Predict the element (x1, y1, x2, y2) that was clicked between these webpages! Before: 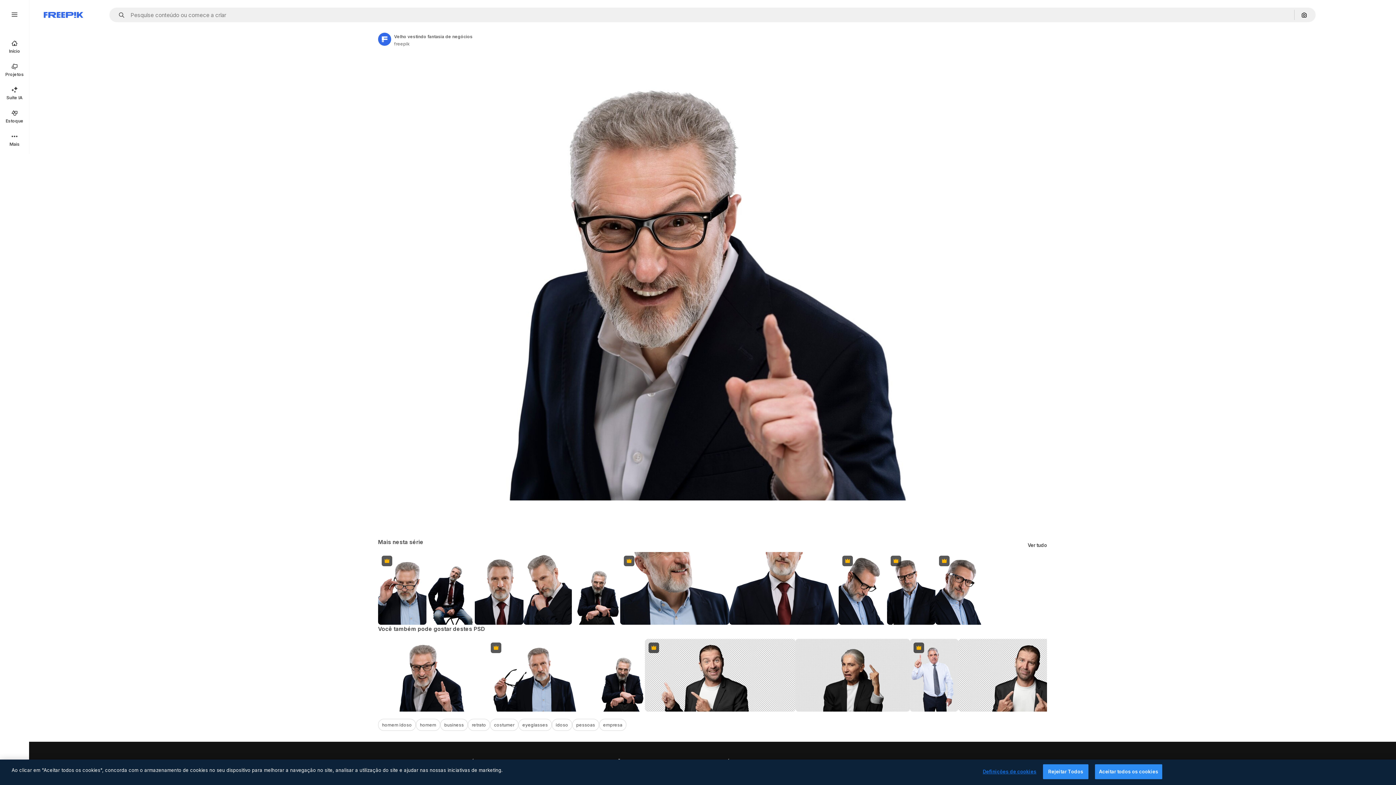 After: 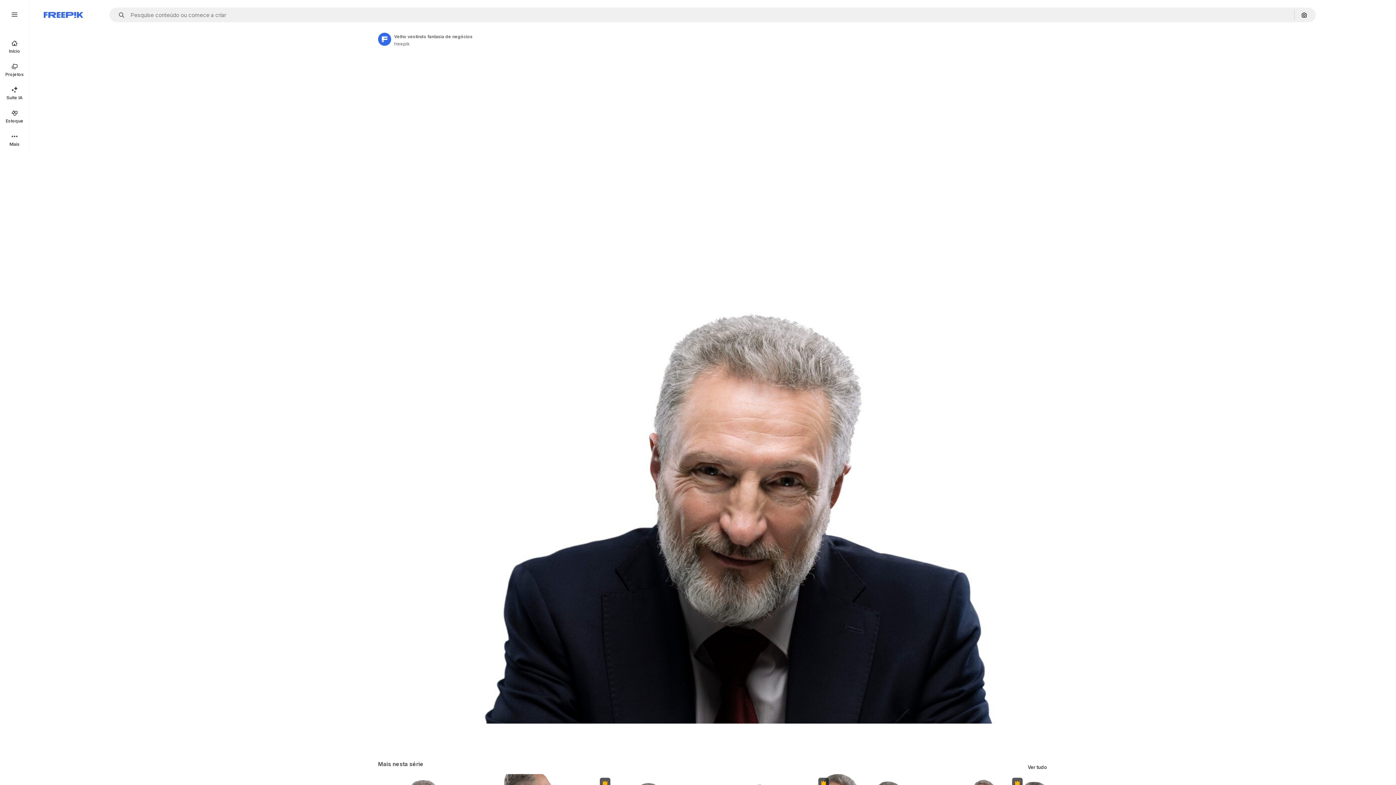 Action: bbox: (596, 639, 644, 712)